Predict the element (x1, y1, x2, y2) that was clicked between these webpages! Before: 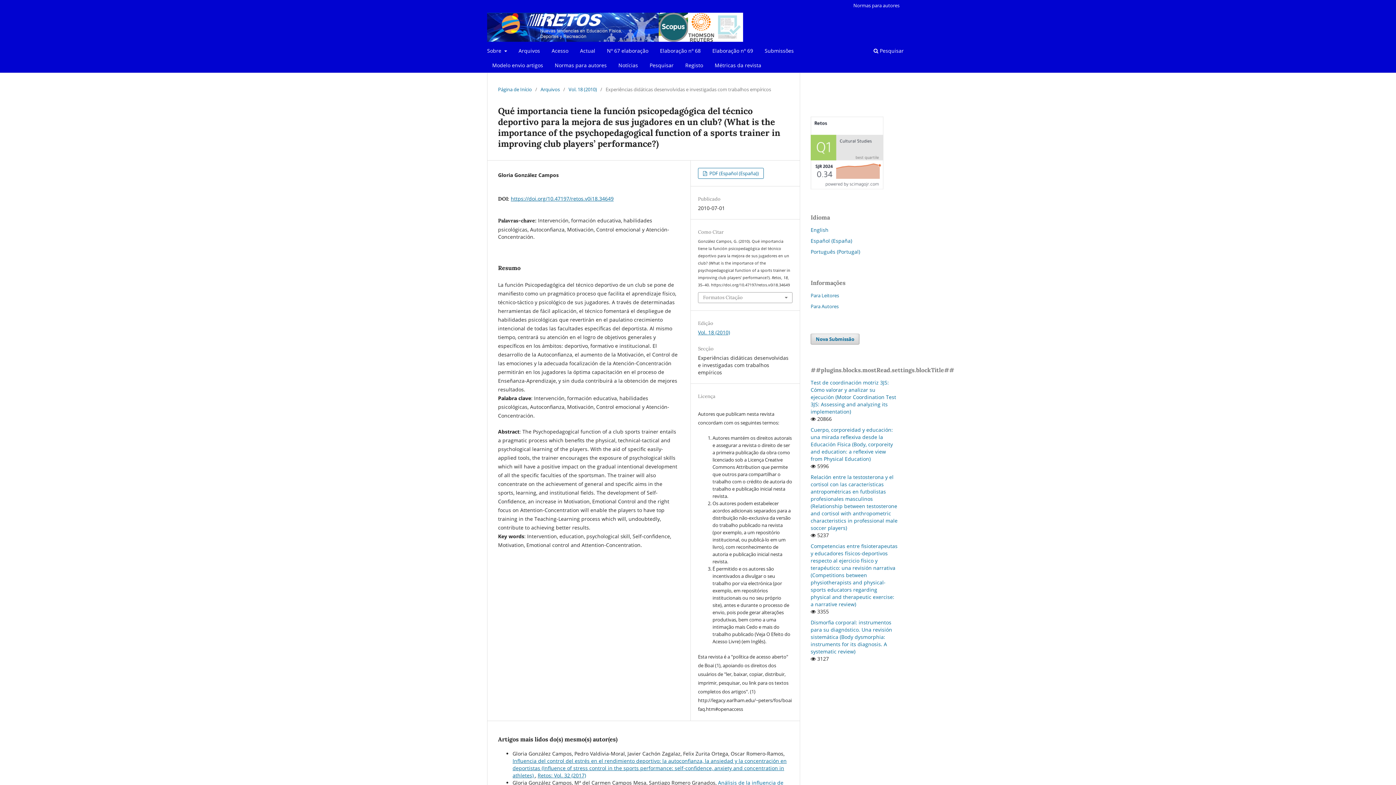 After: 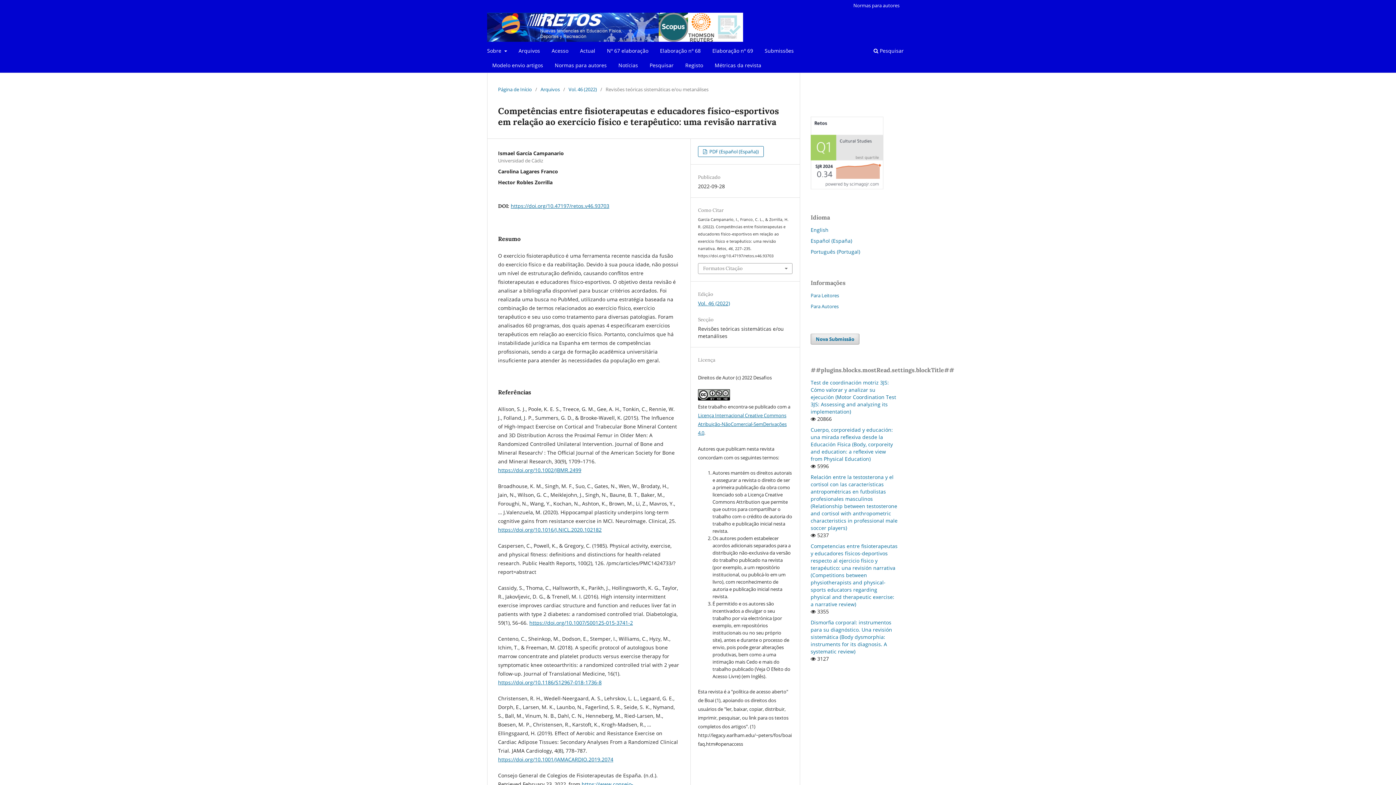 Action: bbox: (810, 542, 897, 607) label: Competencias entre fisioterapeutas y educadores físicos-deportivos respecto al ejercicio físico y terapéutico: una revisión narrativa (Competitions between physiotherapists and physical-sports educators regarding physical and therapeutic exercise: a narrative review)